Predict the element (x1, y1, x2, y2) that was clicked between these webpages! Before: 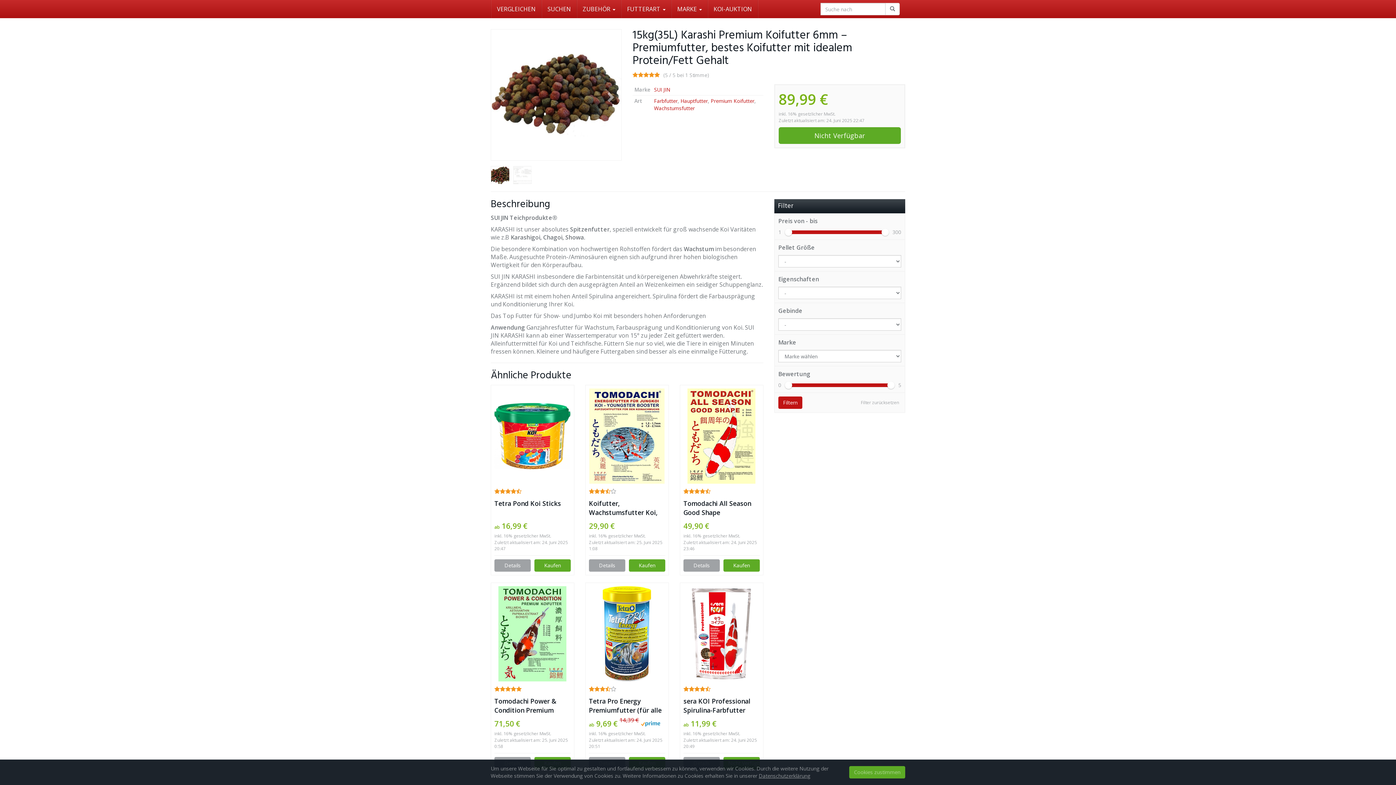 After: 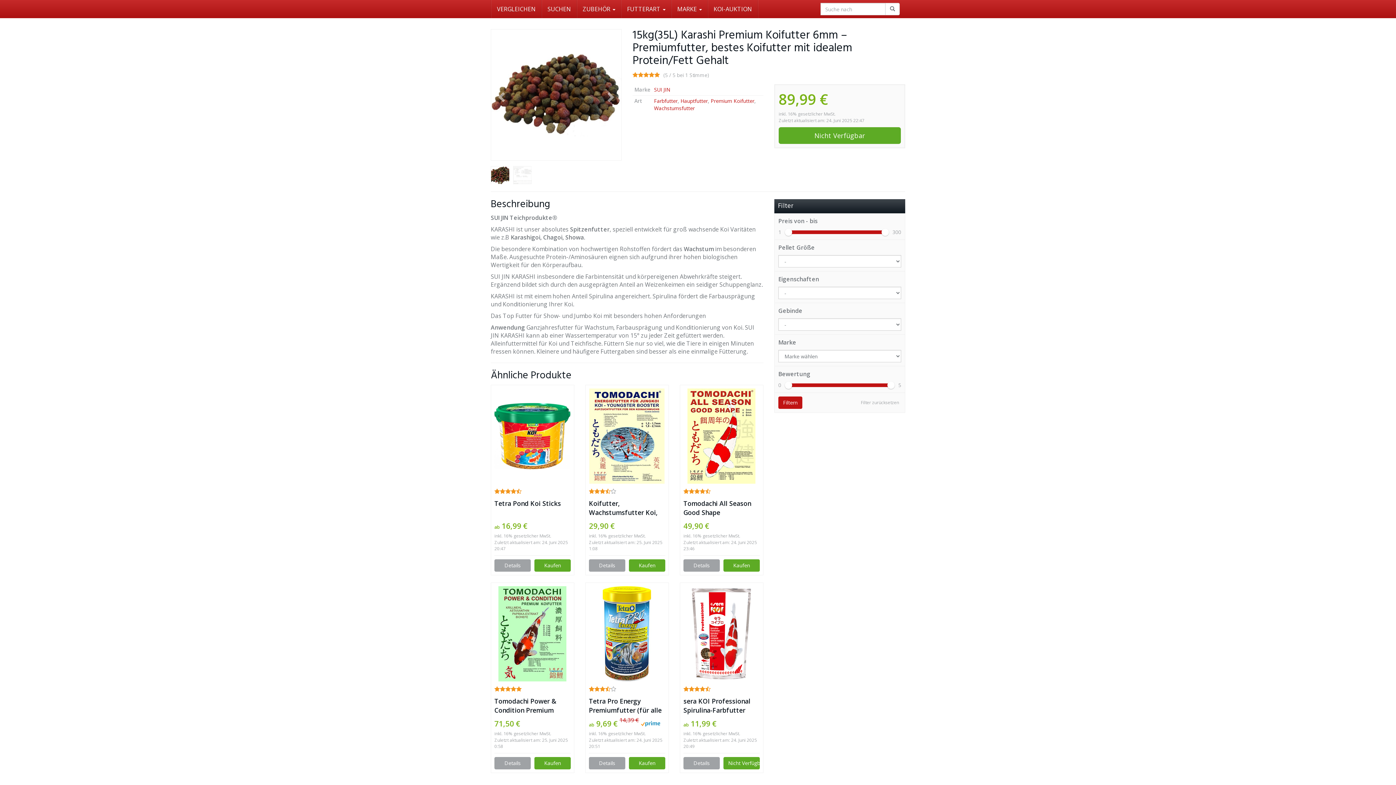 Action: label: Cookies zustimmen bbox: (849, 766, 905, 778)